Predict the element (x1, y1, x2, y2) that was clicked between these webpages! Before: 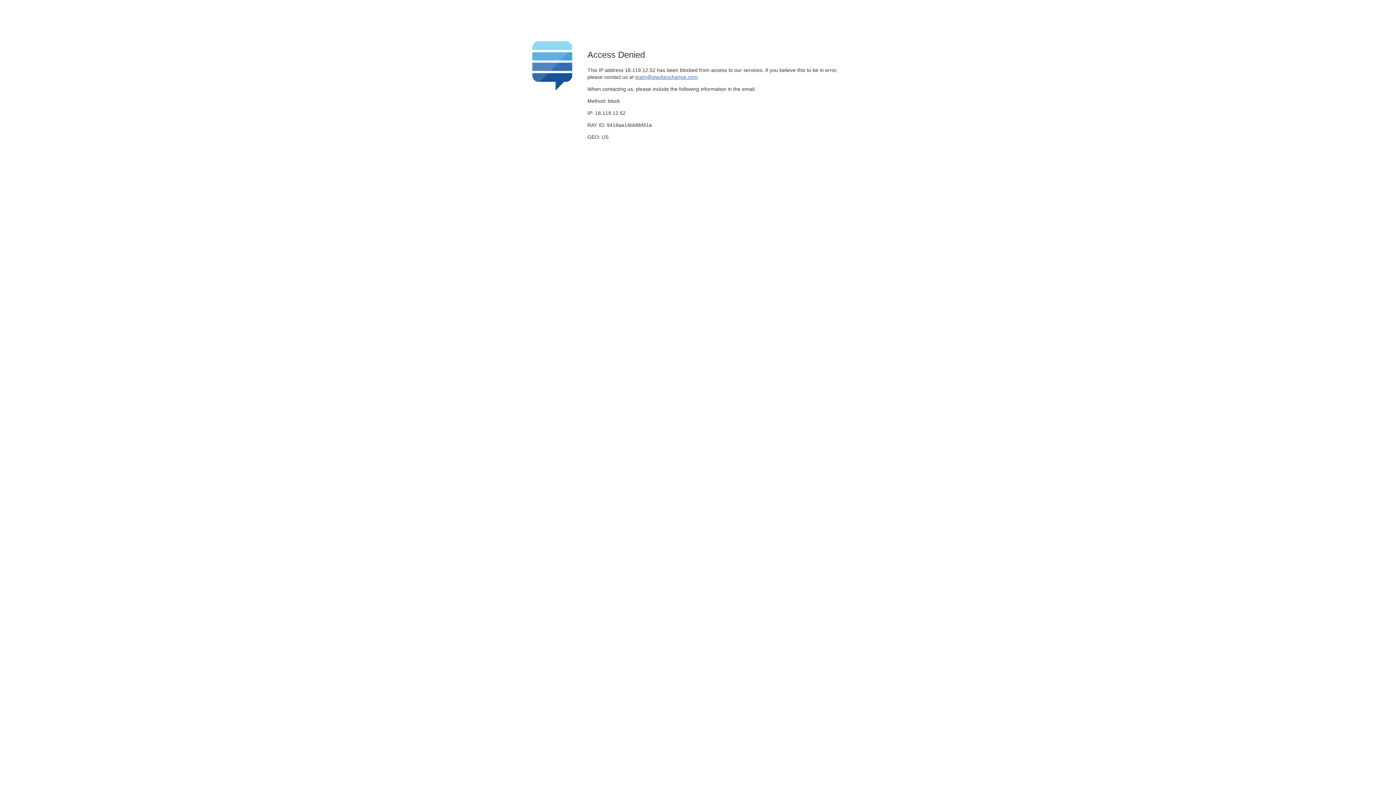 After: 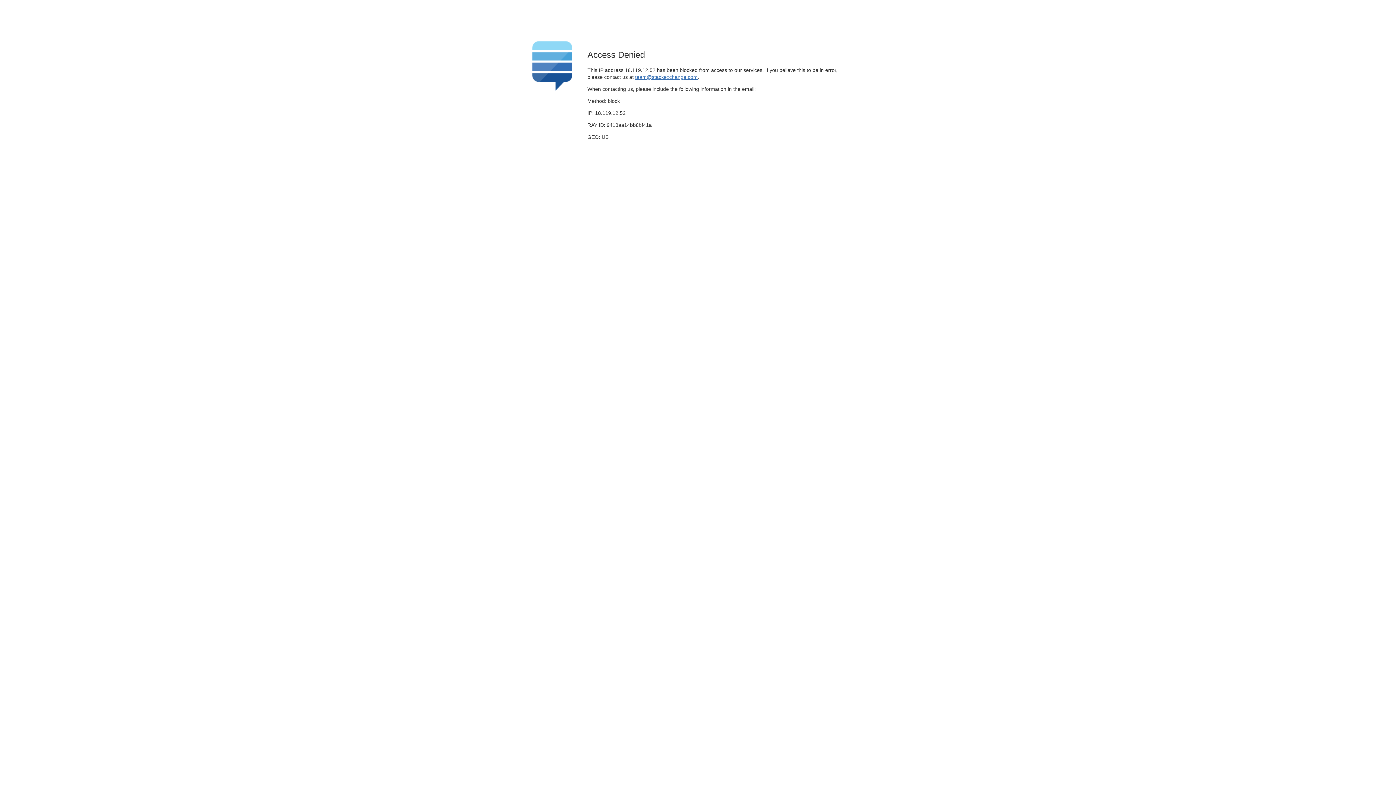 Action: label: team@stackexchange.com bbox: (635, 74, 697, 79)